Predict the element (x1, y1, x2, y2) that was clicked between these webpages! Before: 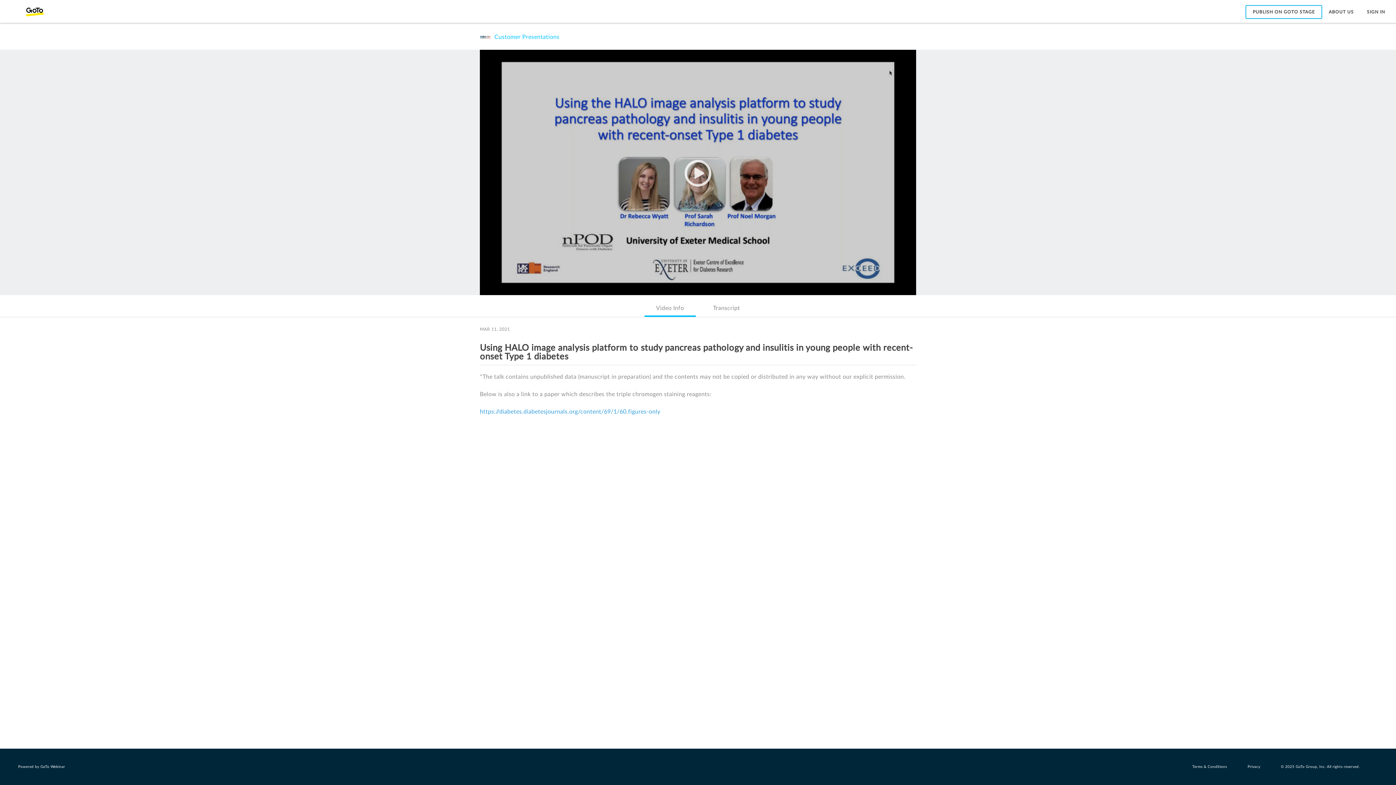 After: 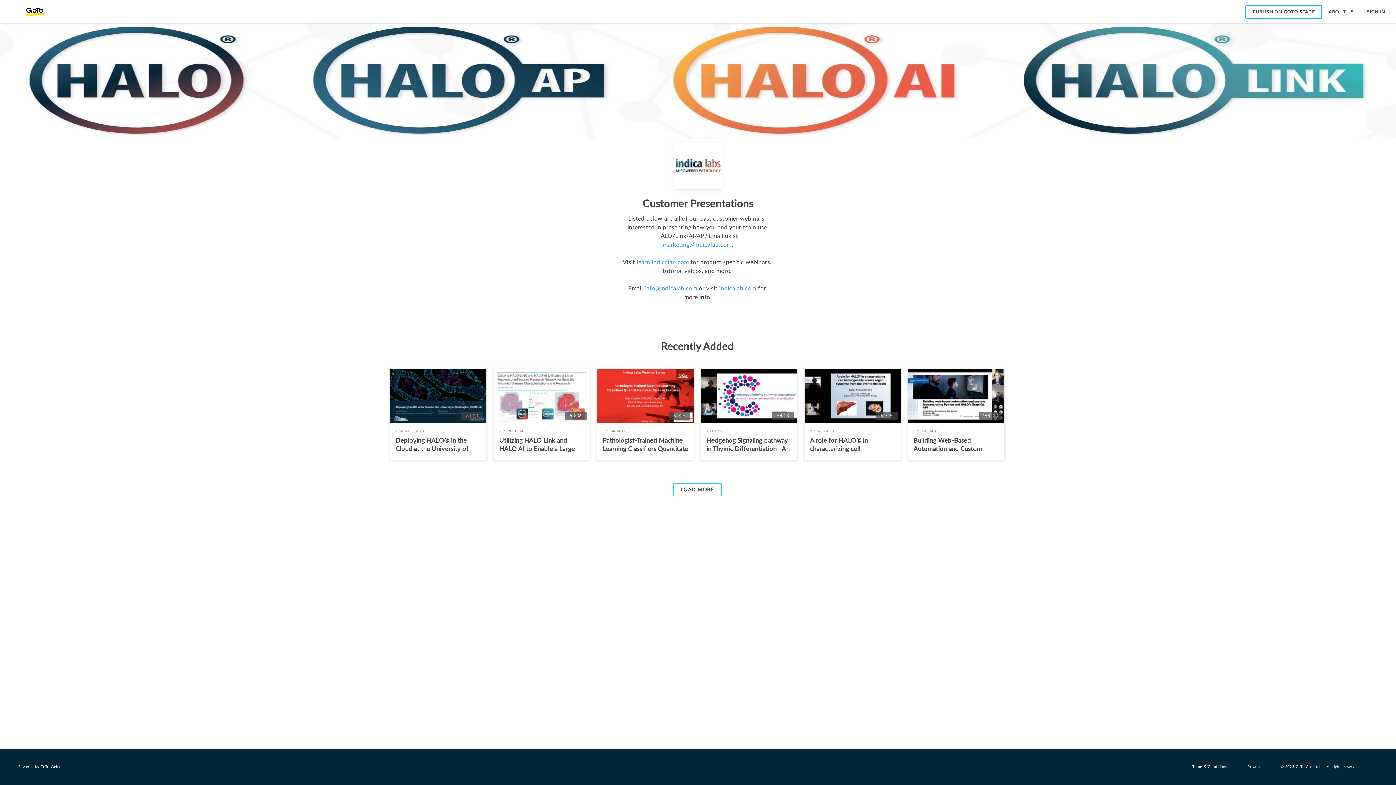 Action: bbox: (480, 31, 559, 49) label: Customer Presentations